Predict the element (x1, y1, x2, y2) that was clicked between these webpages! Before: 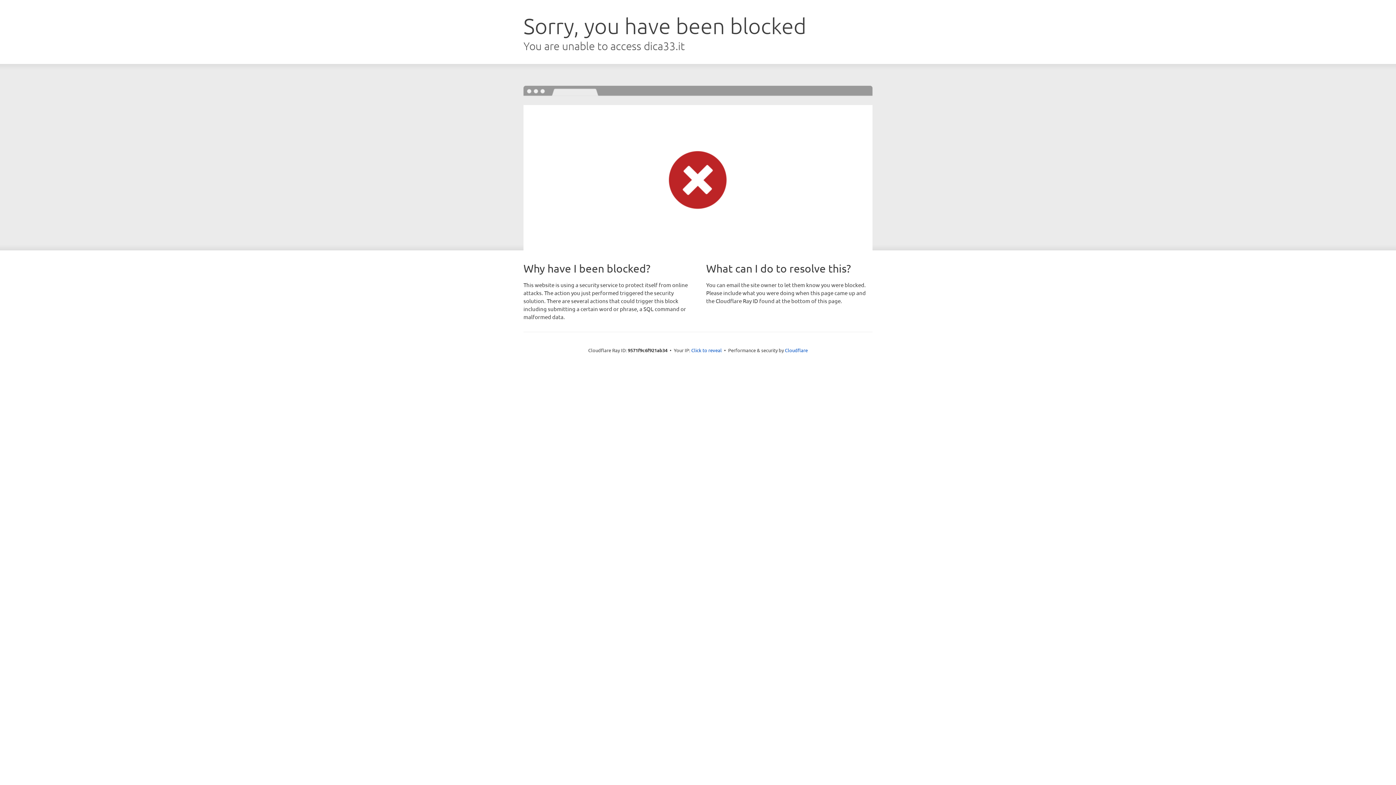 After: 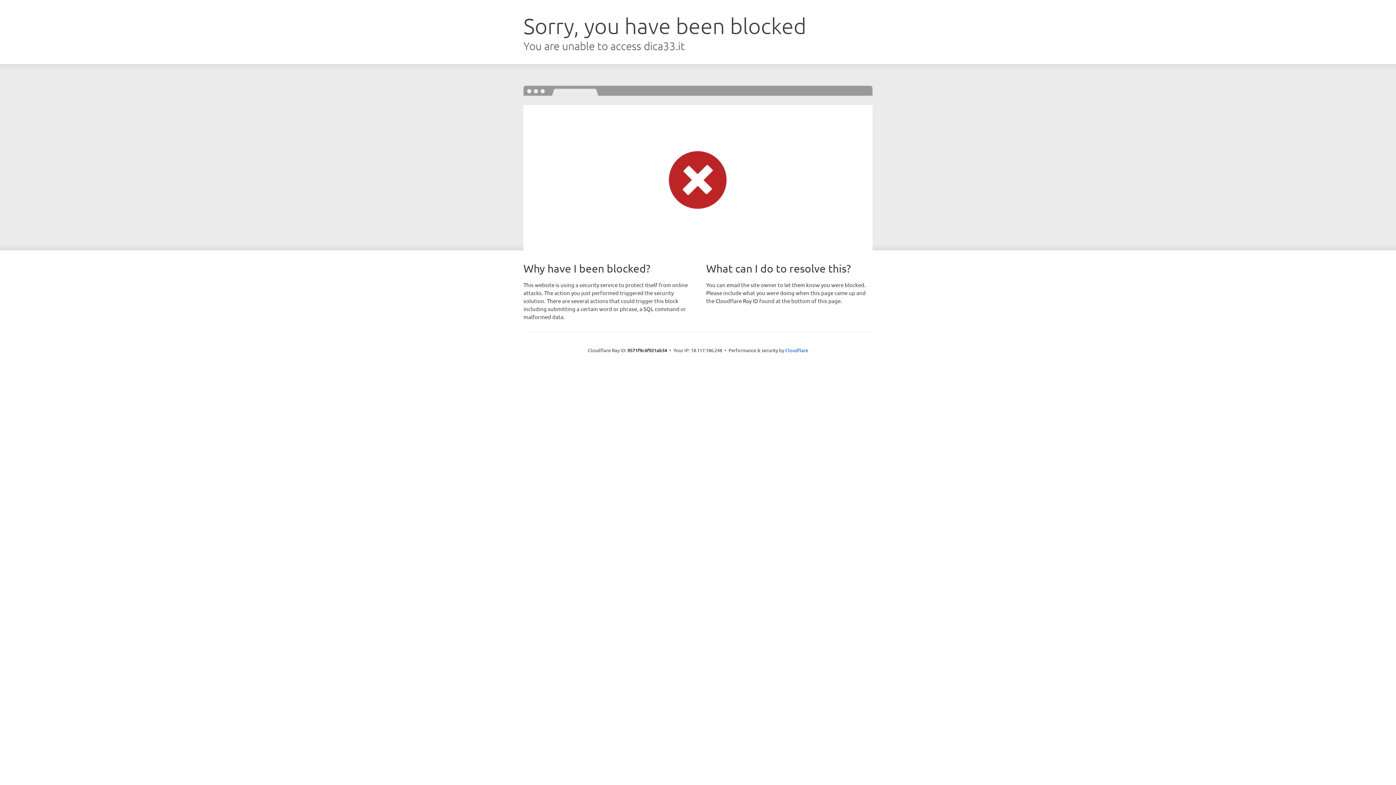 Action: label: Click to reveal bbox: (691, 346, 722, 353)